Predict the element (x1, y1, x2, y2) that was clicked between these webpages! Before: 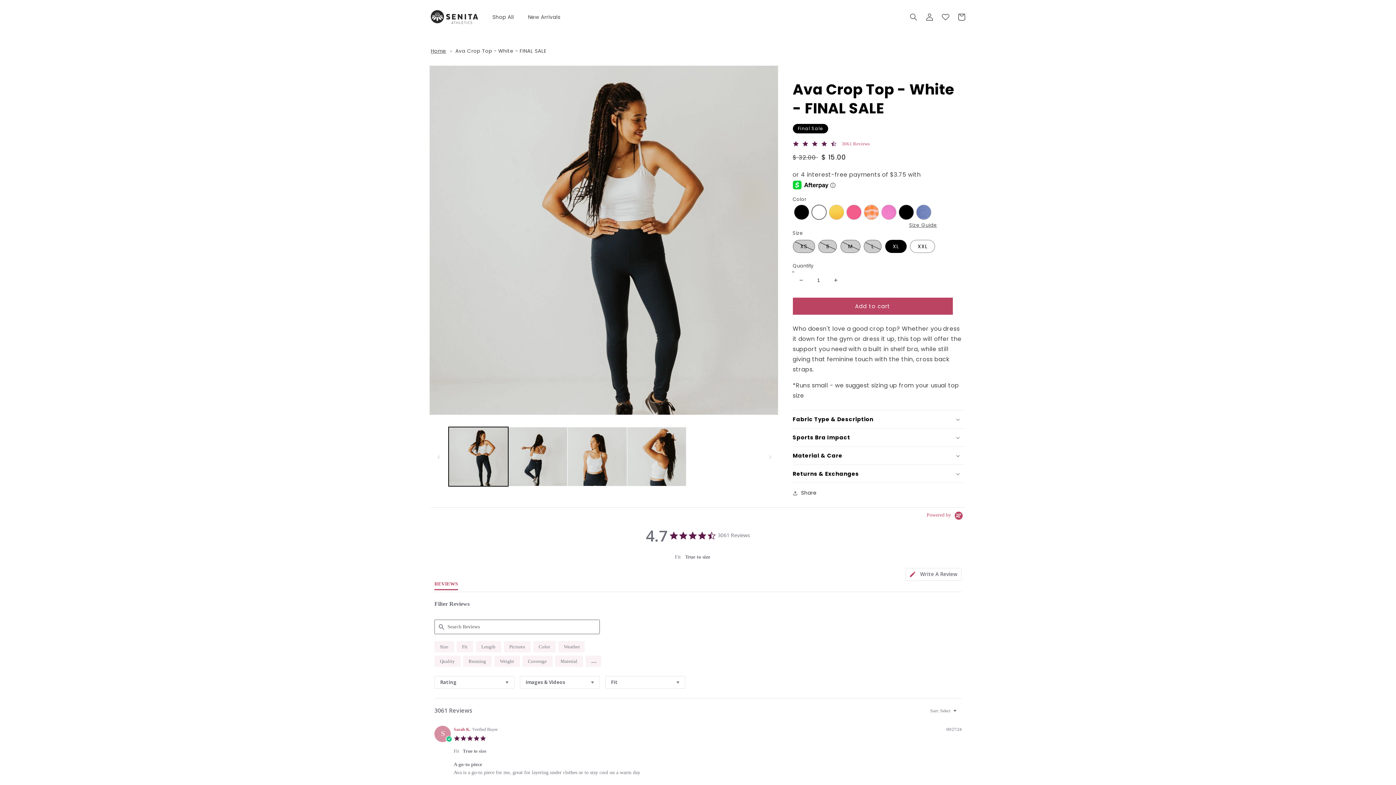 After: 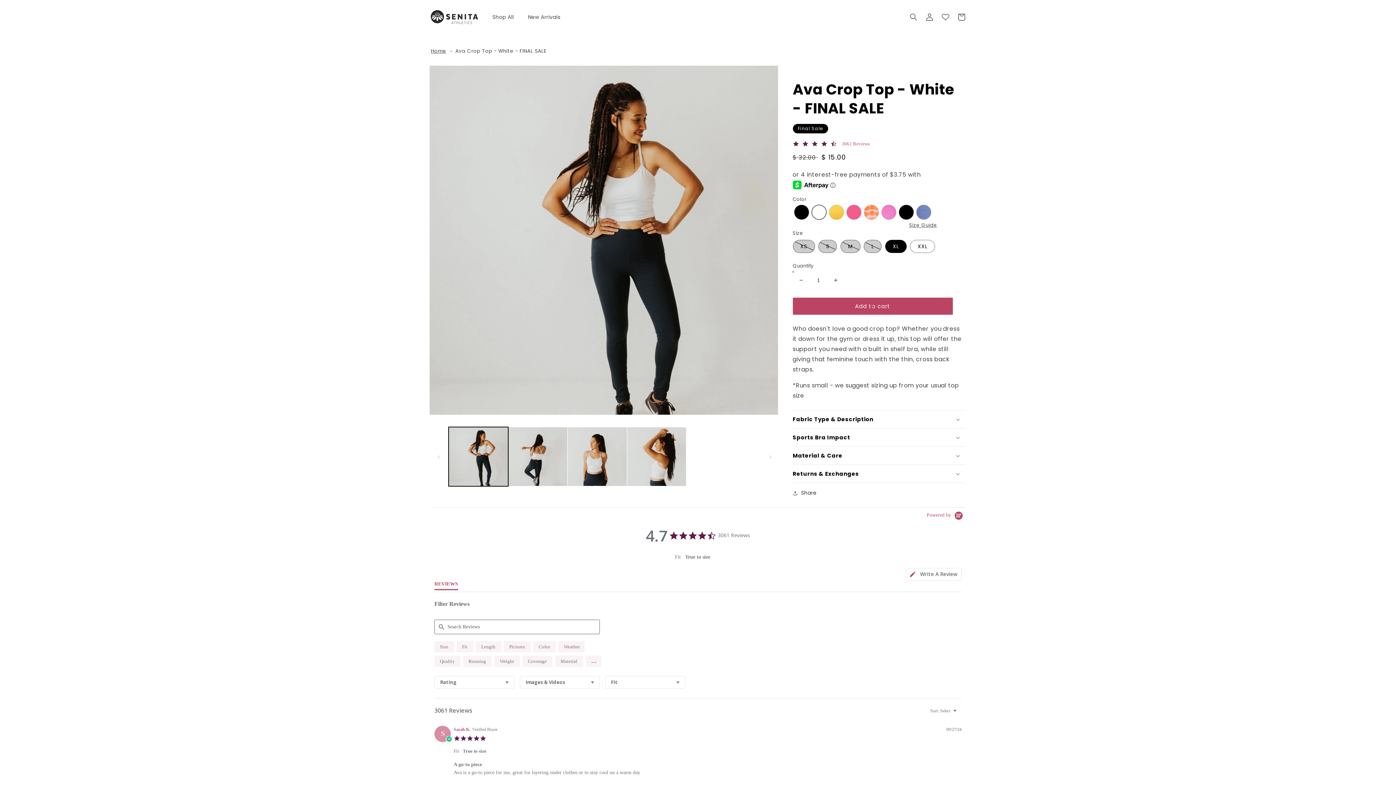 Action: label: Add to cart bbox: (792, 297, 952, 314)